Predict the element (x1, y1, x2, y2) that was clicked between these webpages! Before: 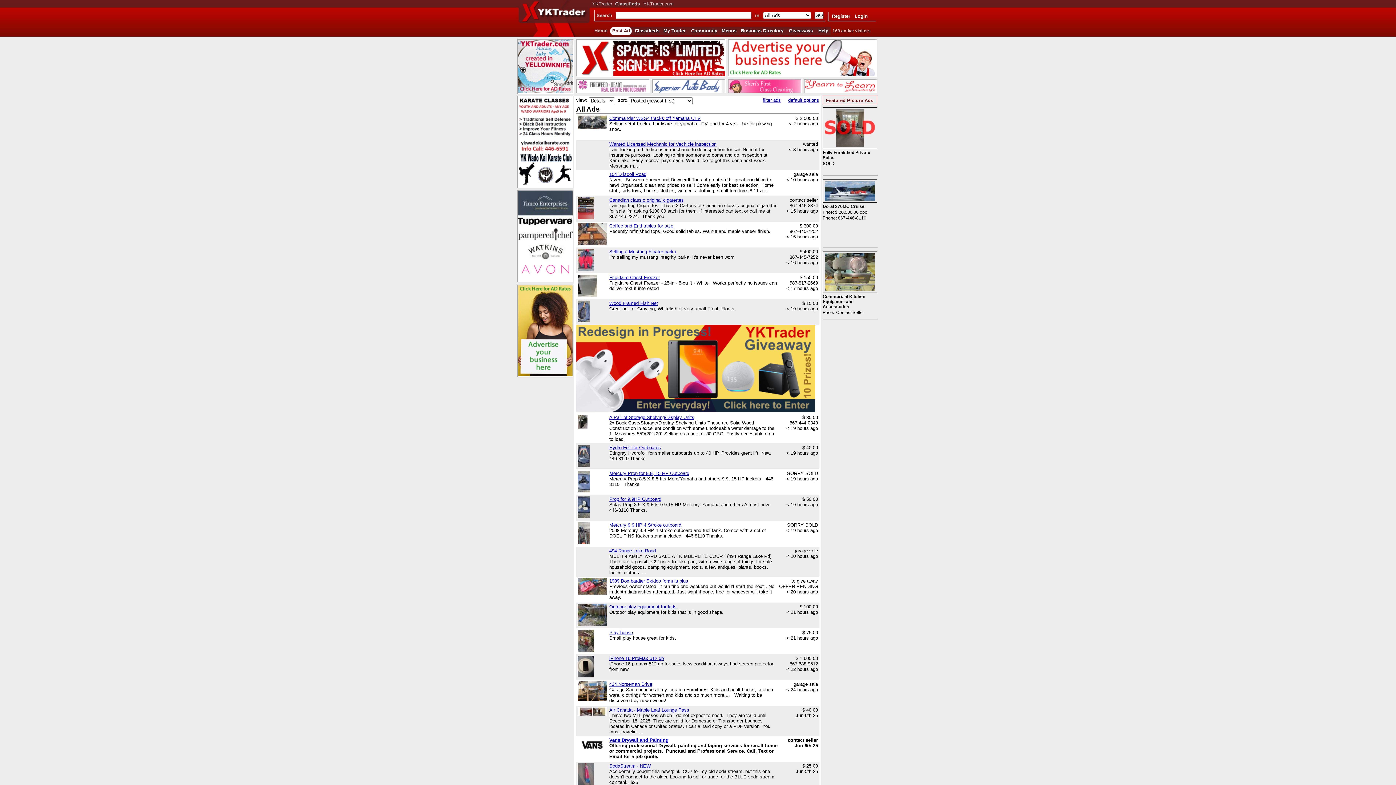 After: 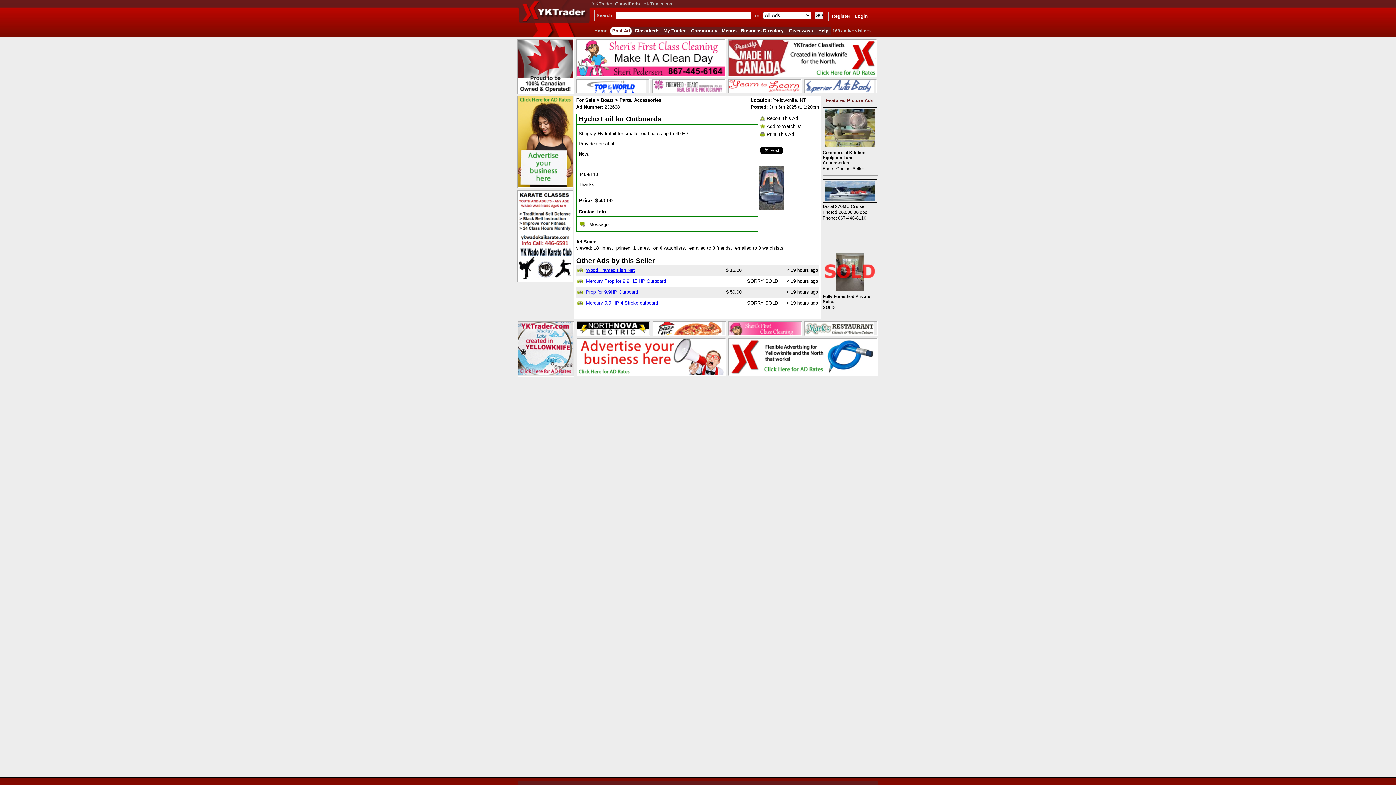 Action: bbox: (609, 445, 661, 450) label: Hydro Foil for Outboards